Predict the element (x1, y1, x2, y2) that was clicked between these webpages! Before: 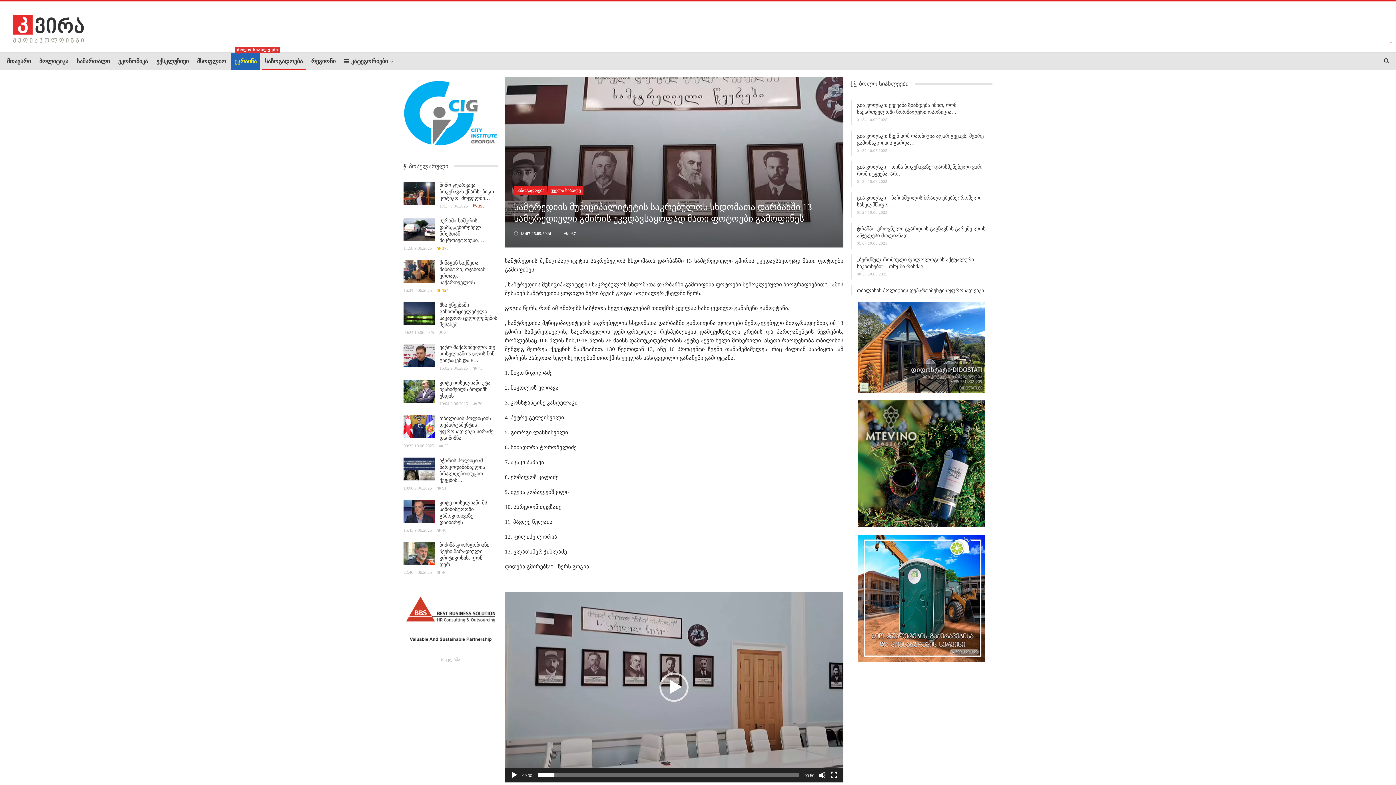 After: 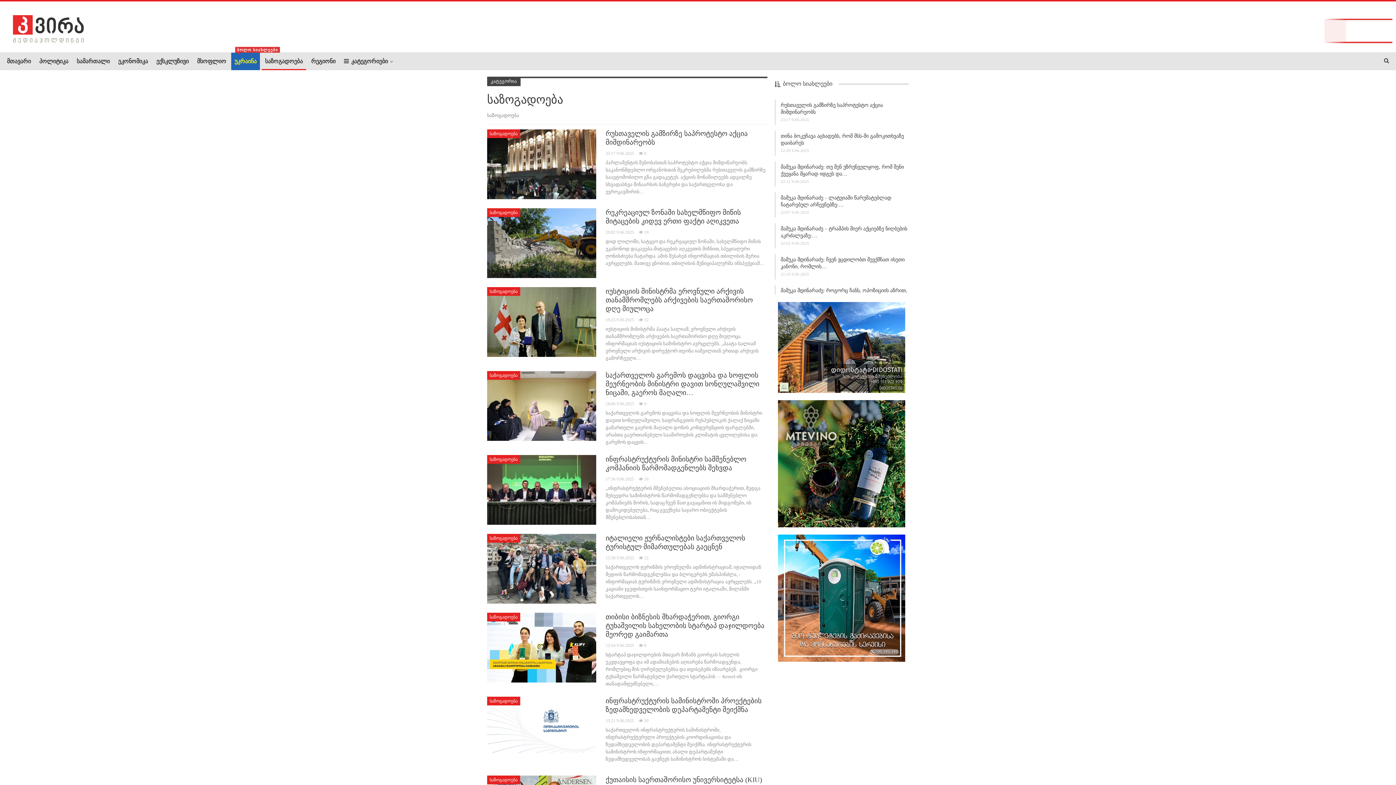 Action: bbox: (261, 52, 306, 70) label: საზოგადოება